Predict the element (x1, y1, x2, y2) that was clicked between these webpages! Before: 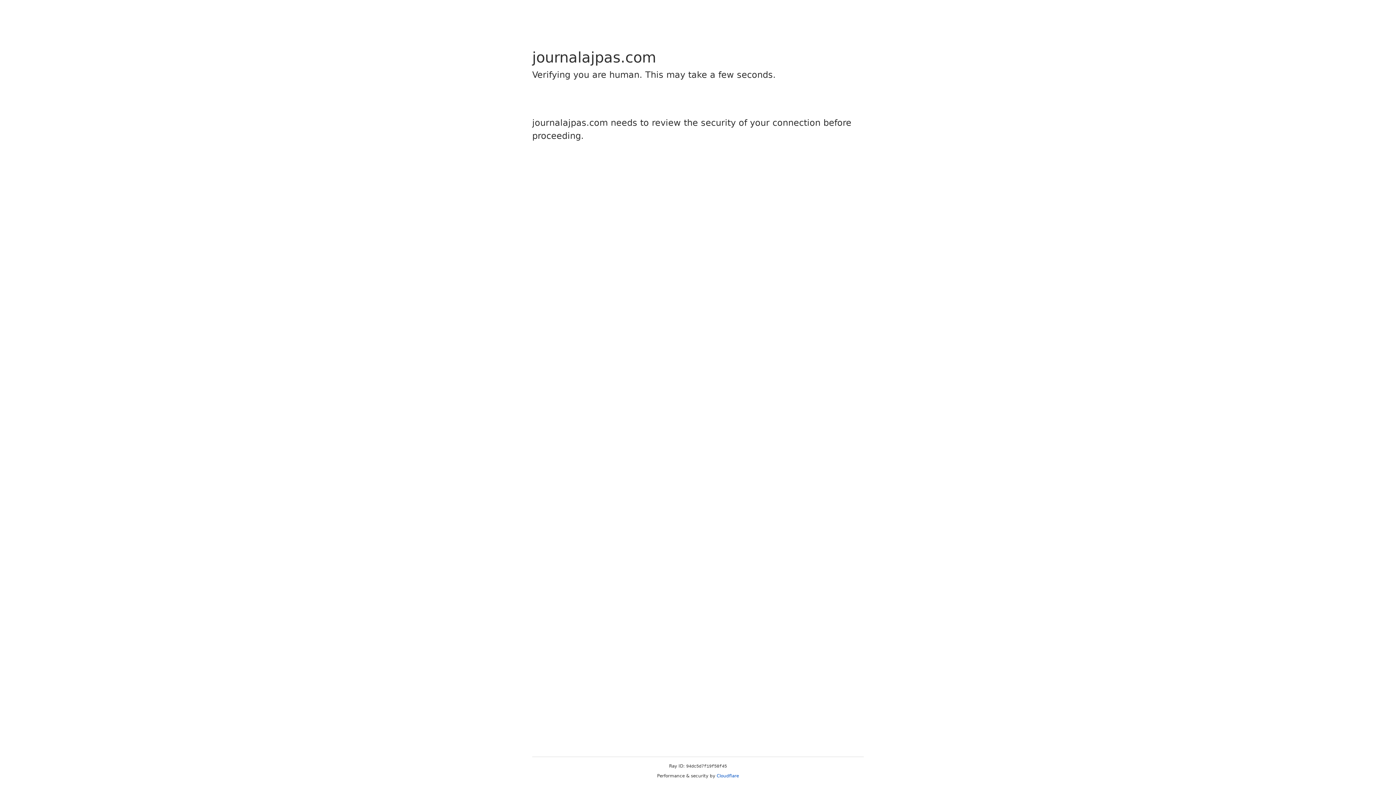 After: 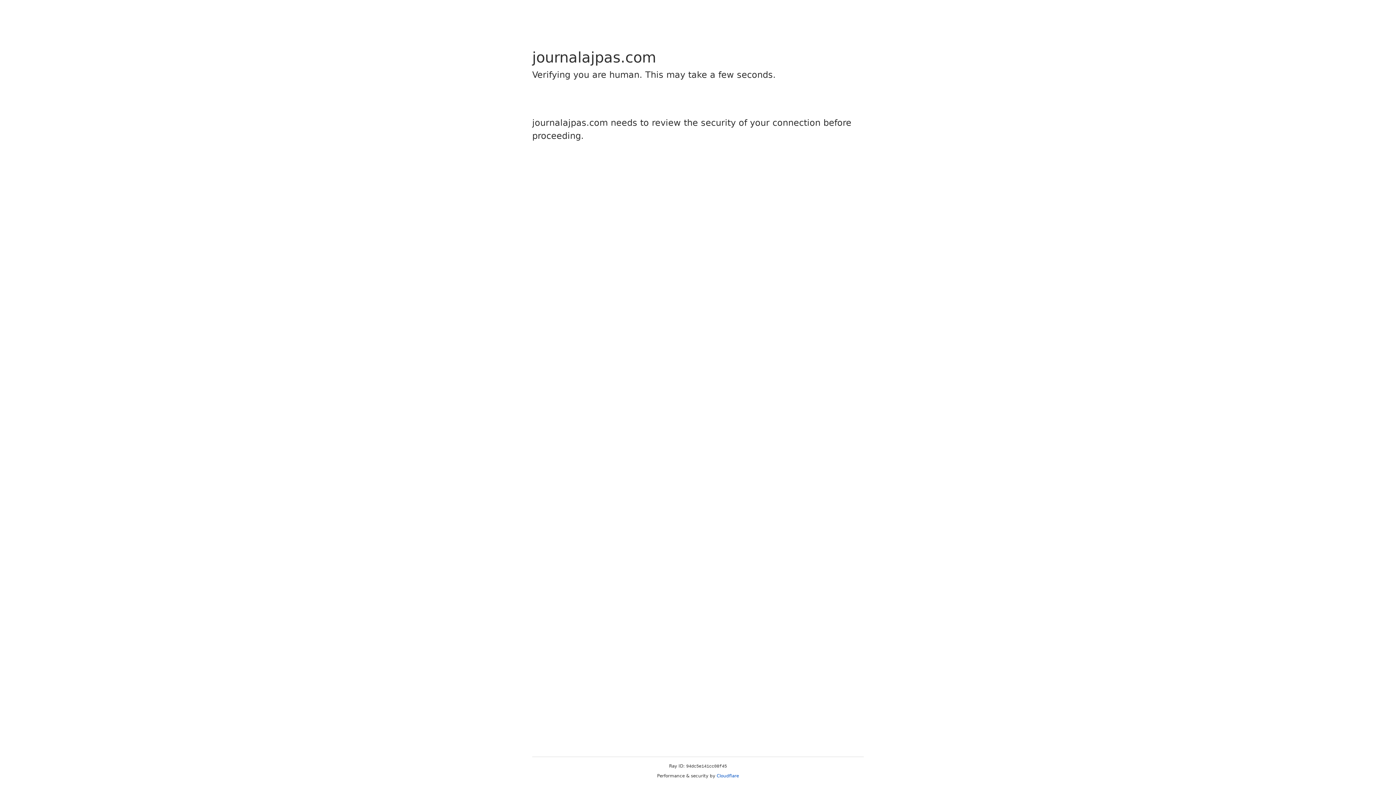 Action: label: Cloudflare bbox: (716, 773, 739, 778)